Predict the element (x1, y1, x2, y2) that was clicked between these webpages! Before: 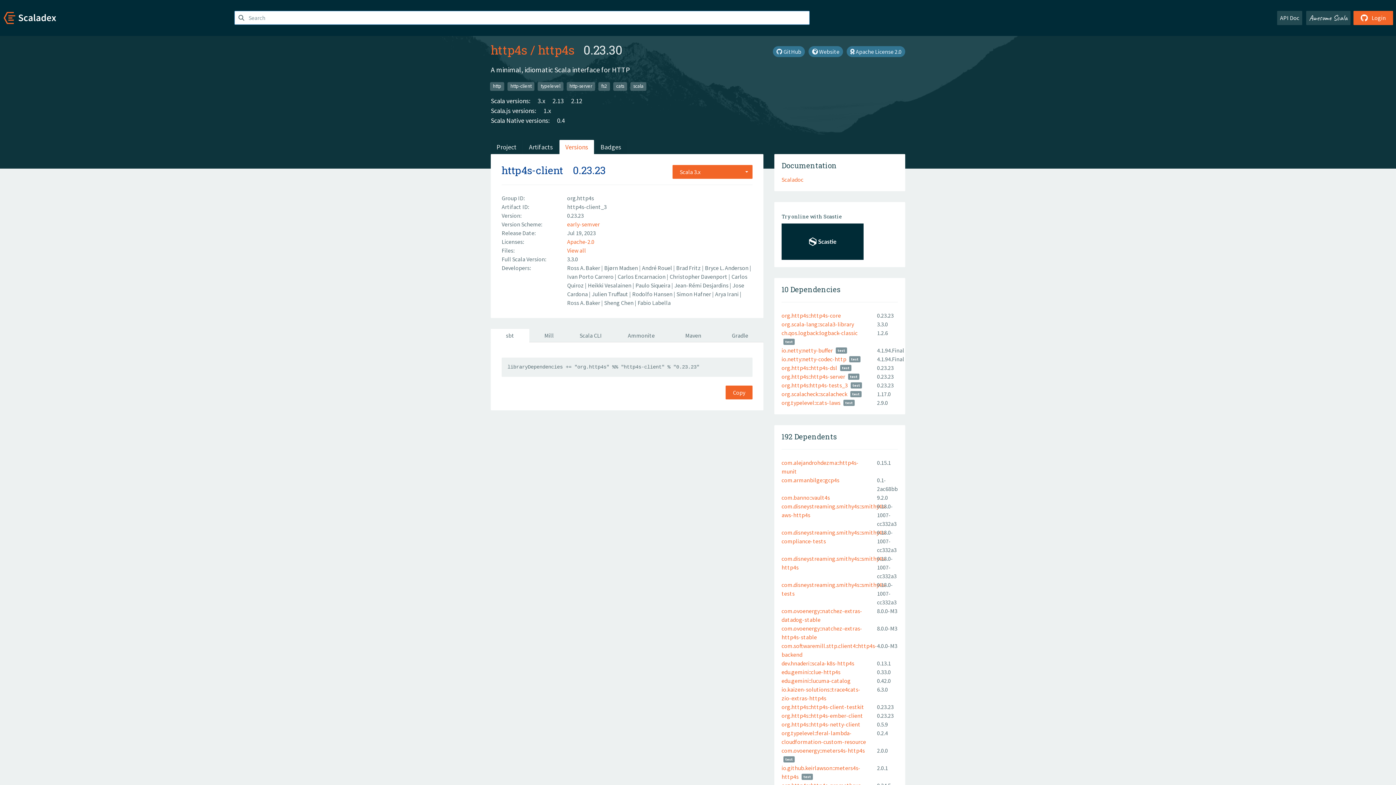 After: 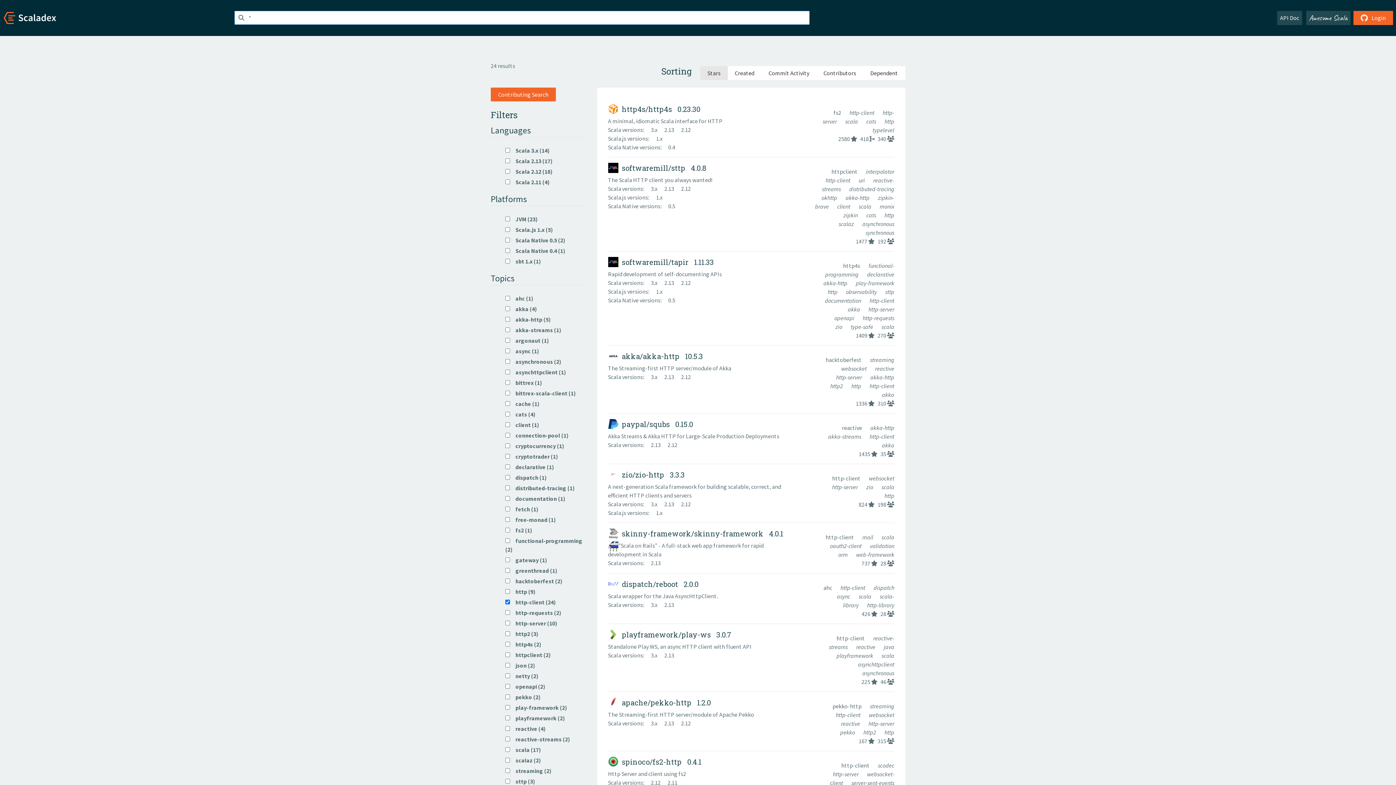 Action: label: http-client bbox: (507, 82, 534, 90)